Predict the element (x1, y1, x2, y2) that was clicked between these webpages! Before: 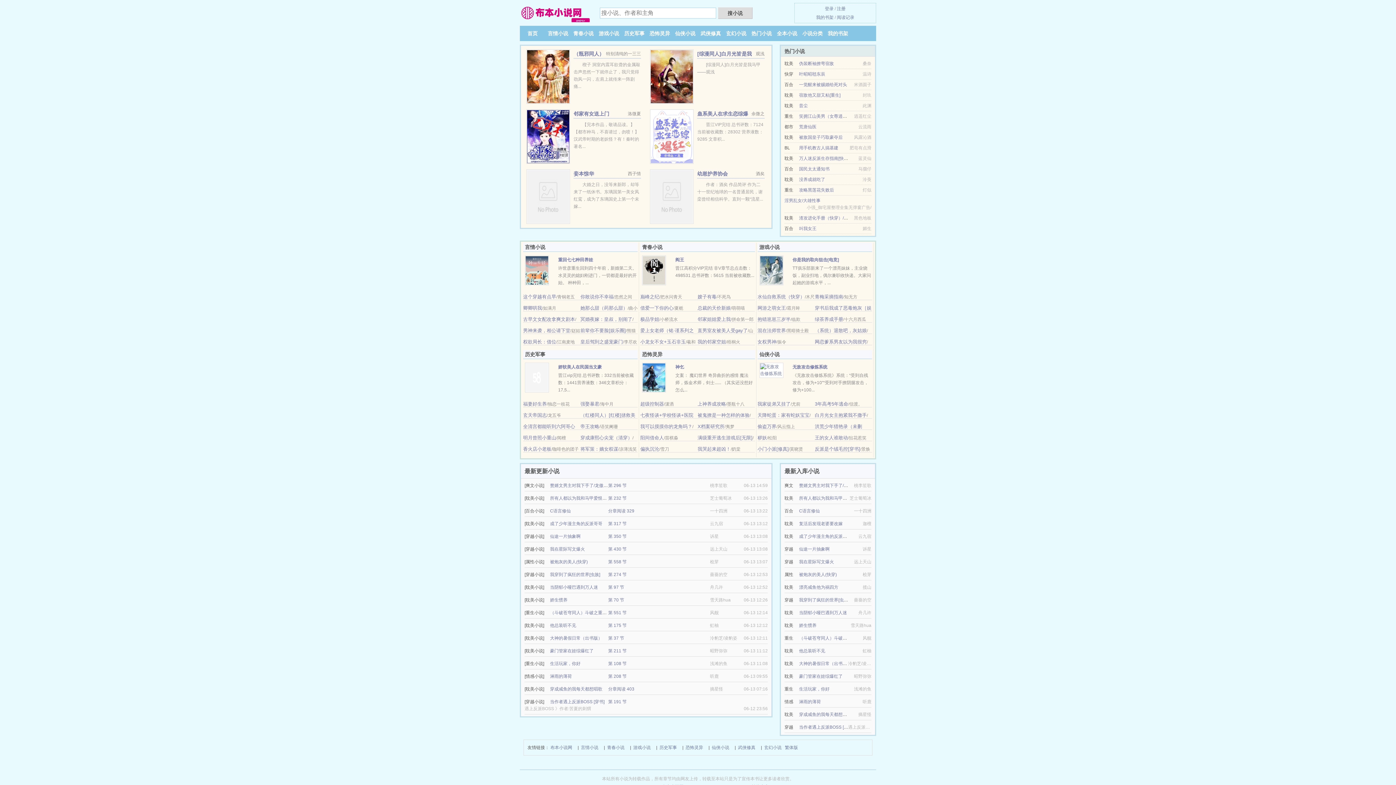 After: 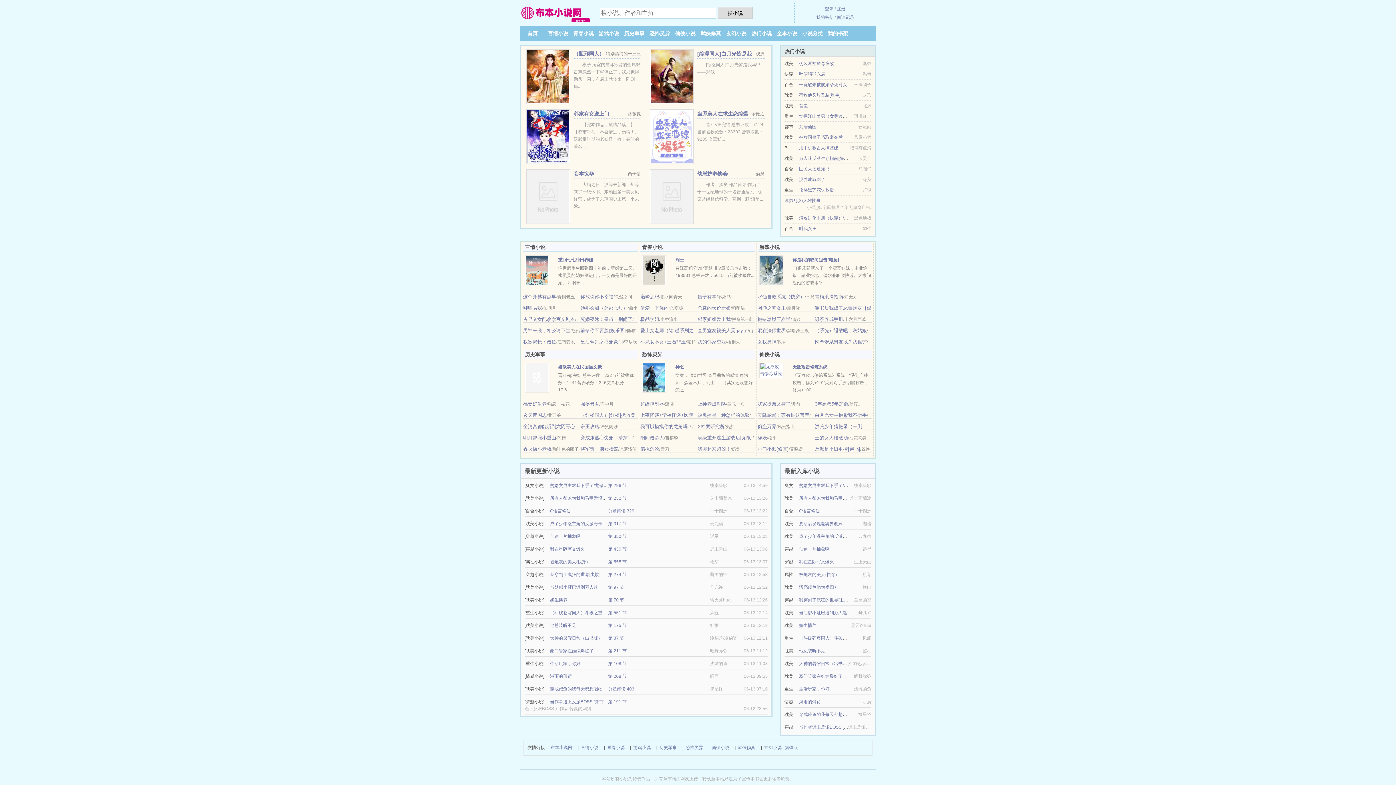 Action: bbox: (799, 61, 834, 66) label: 伪装断袖撩弯宿敌